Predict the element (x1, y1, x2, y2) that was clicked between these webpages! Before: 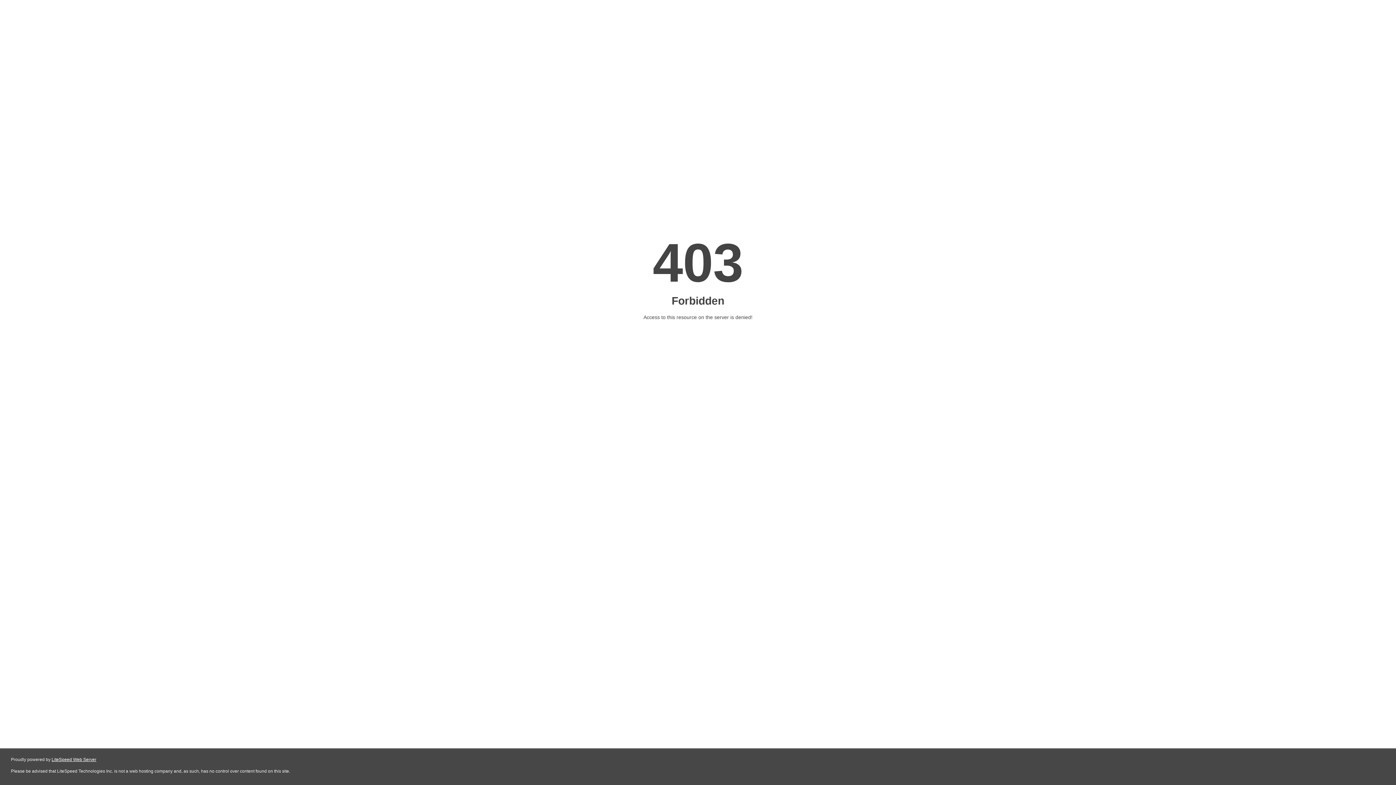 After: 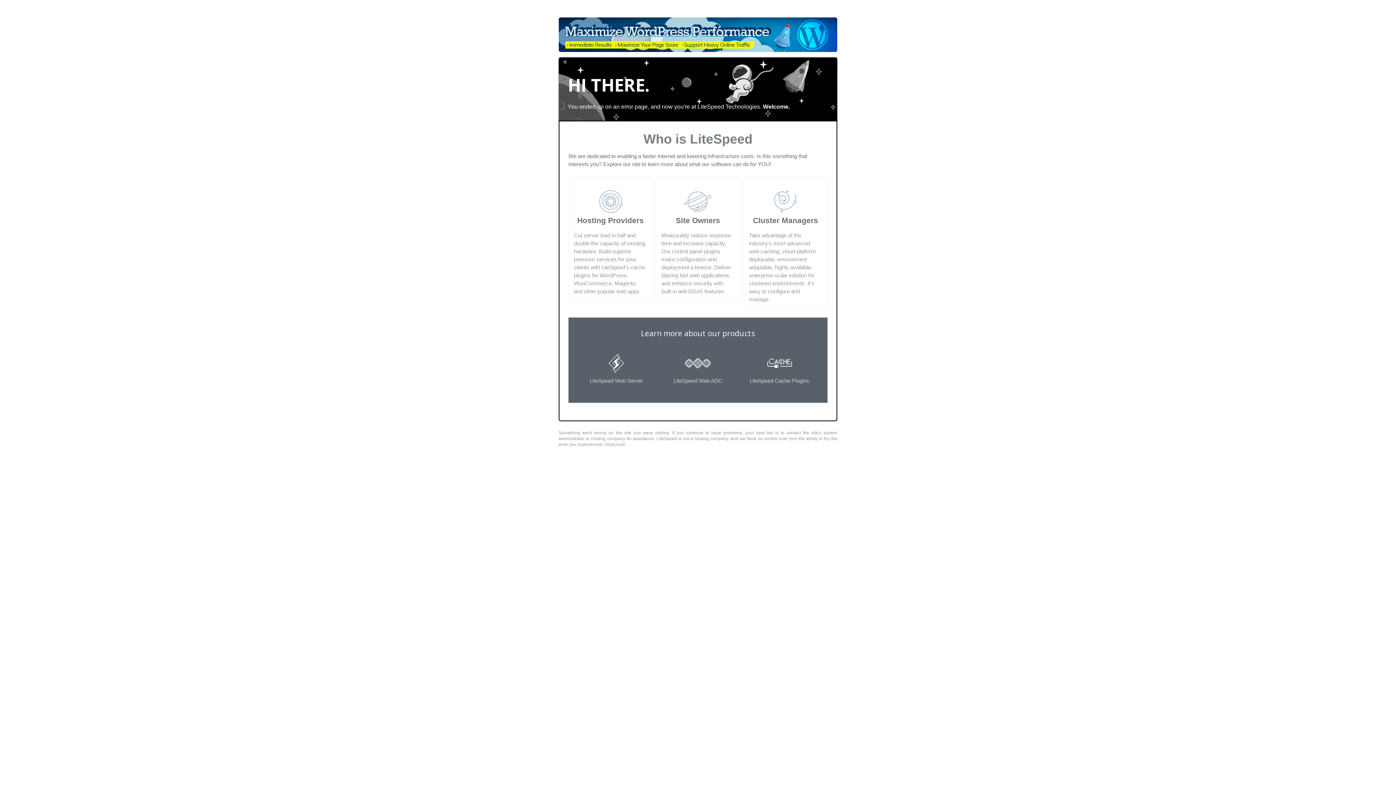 Action: label: LiteSpeed Web Server bbox: (51, 757, 96, 762)